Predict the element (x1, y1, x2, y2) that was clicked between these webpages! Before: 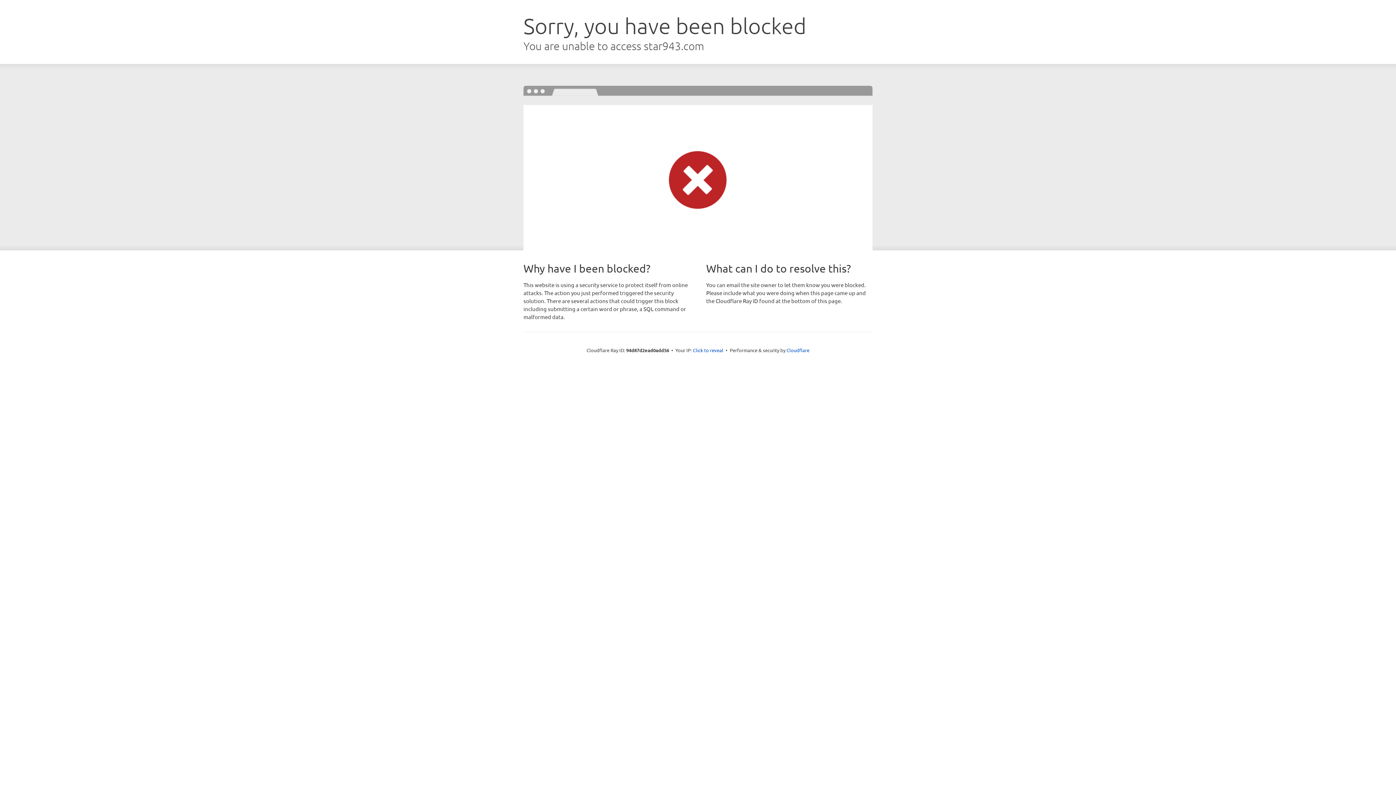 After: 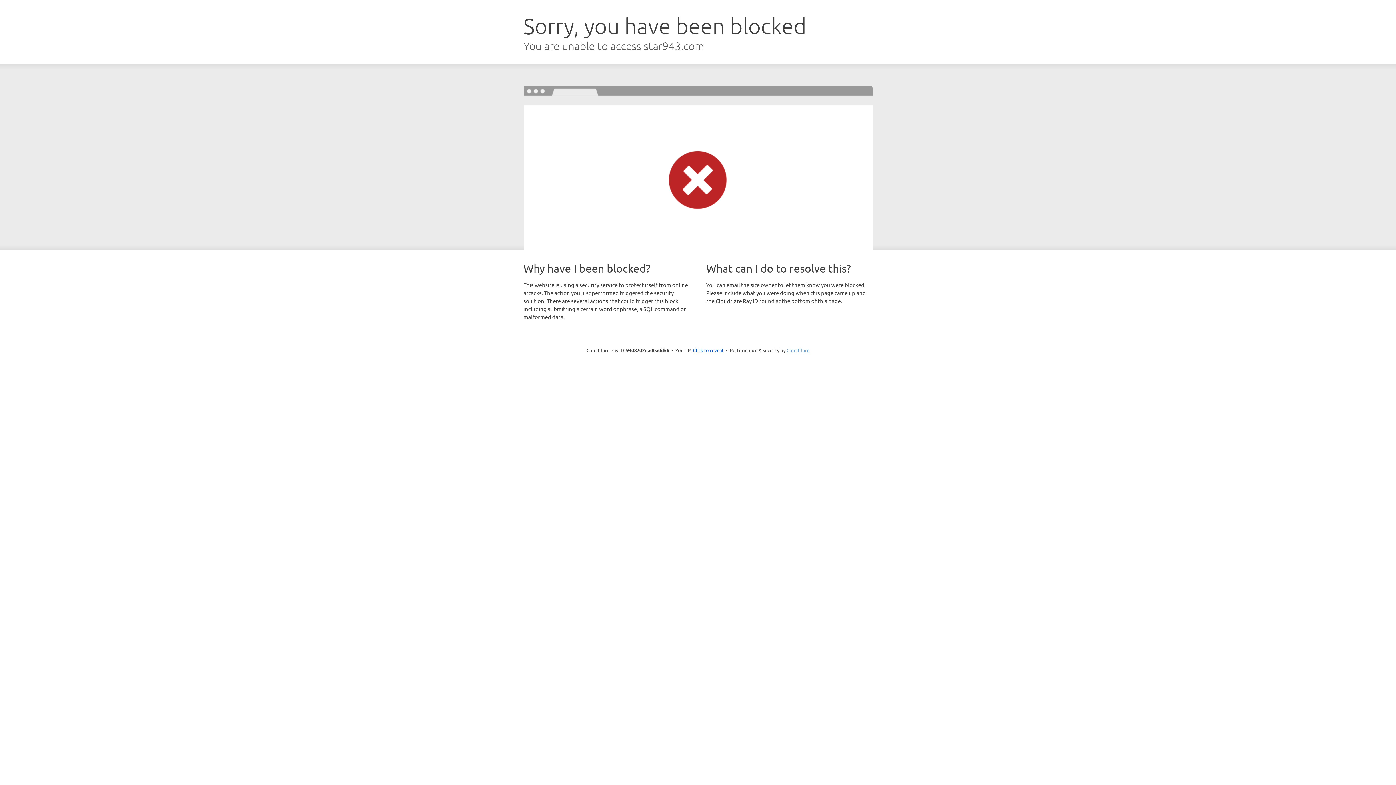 Action: bbox: (786, 347, 809, 353) label: Cloudflare